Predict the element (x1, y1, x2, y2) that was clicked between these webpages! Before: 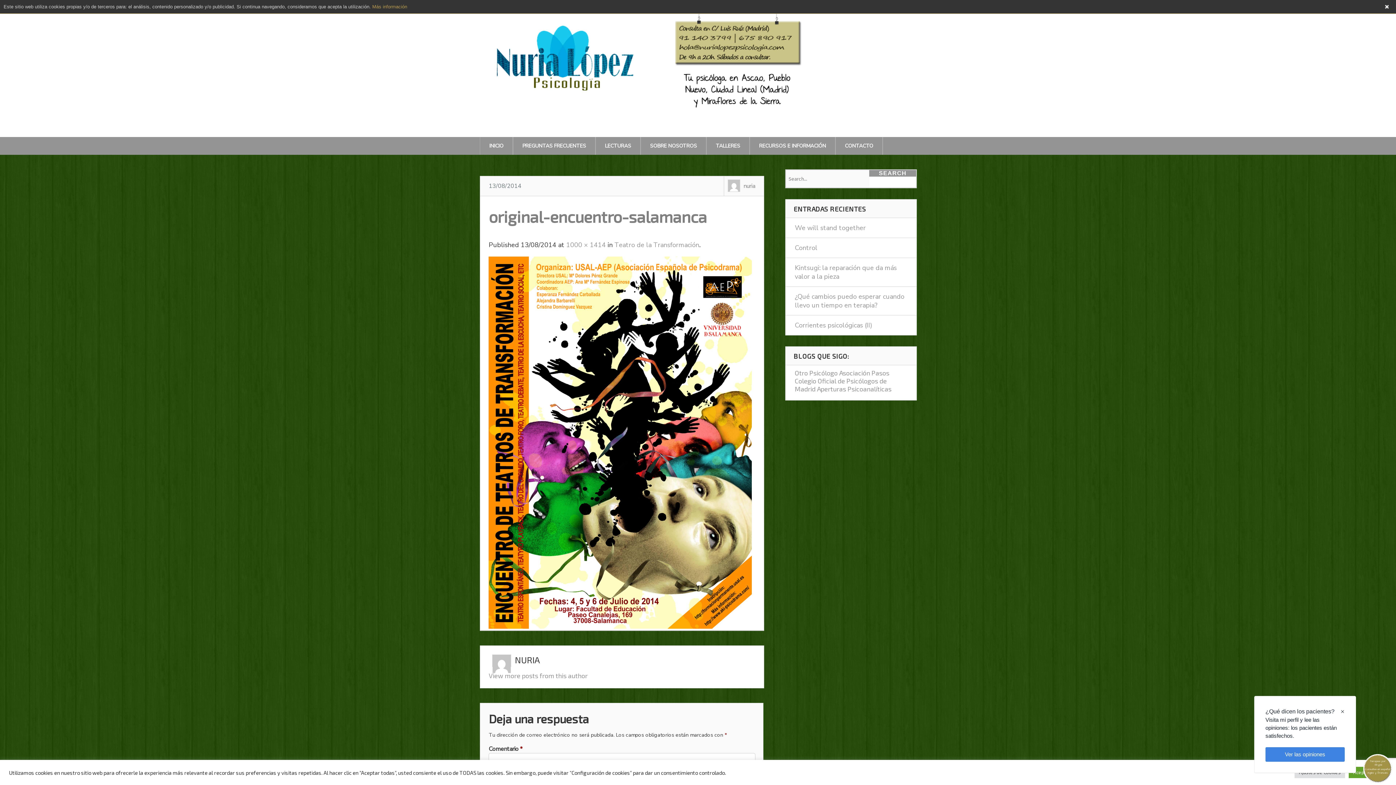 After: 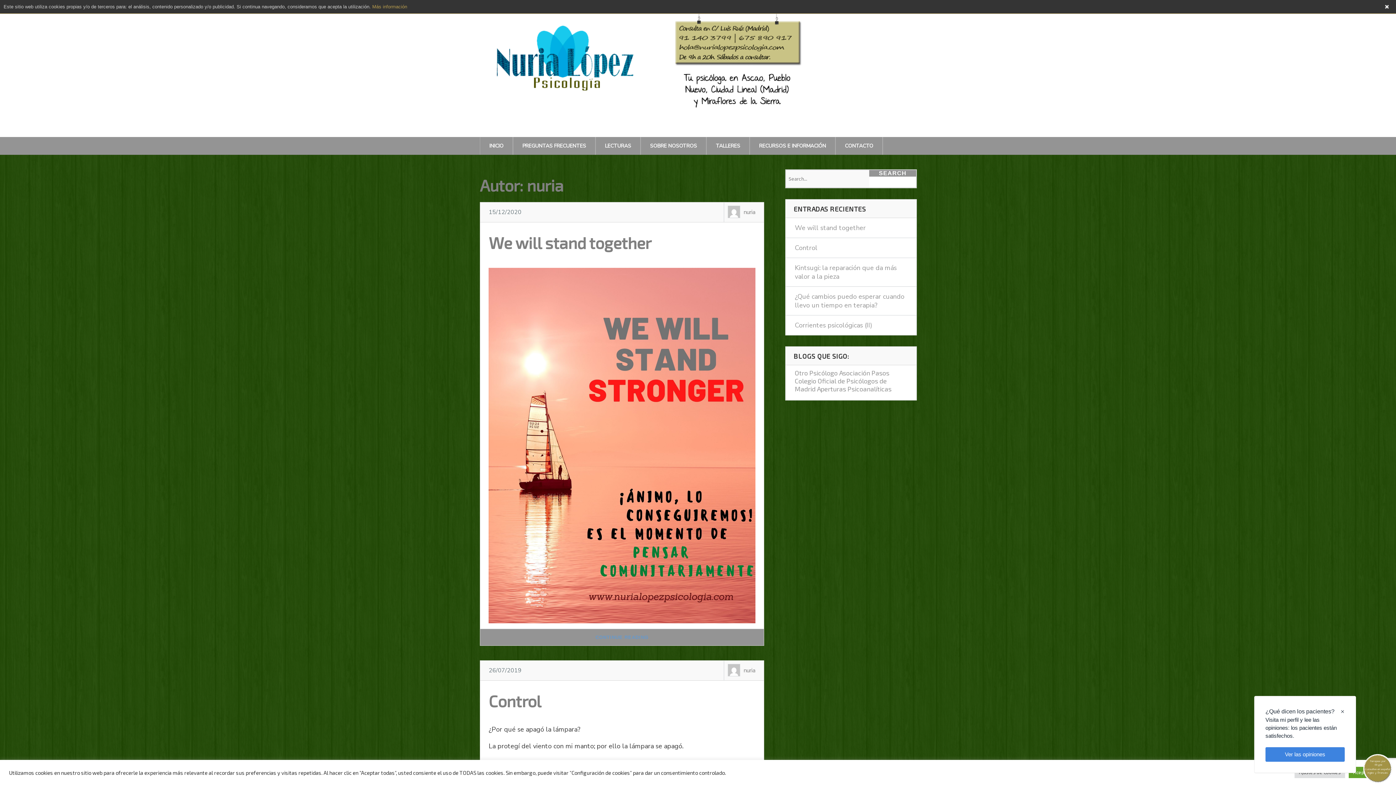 Action: bbox: (488, 671, 587, 679) label: View more posts from this author